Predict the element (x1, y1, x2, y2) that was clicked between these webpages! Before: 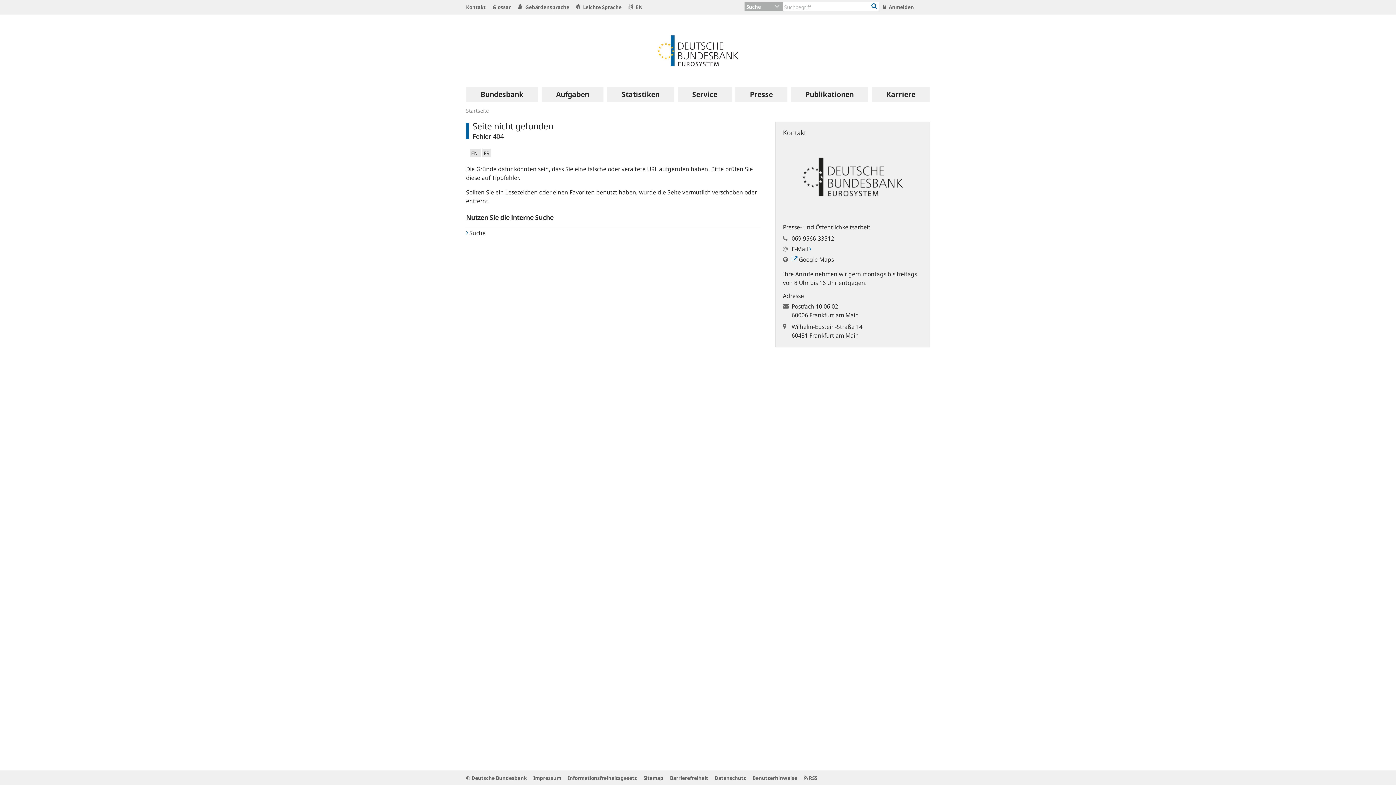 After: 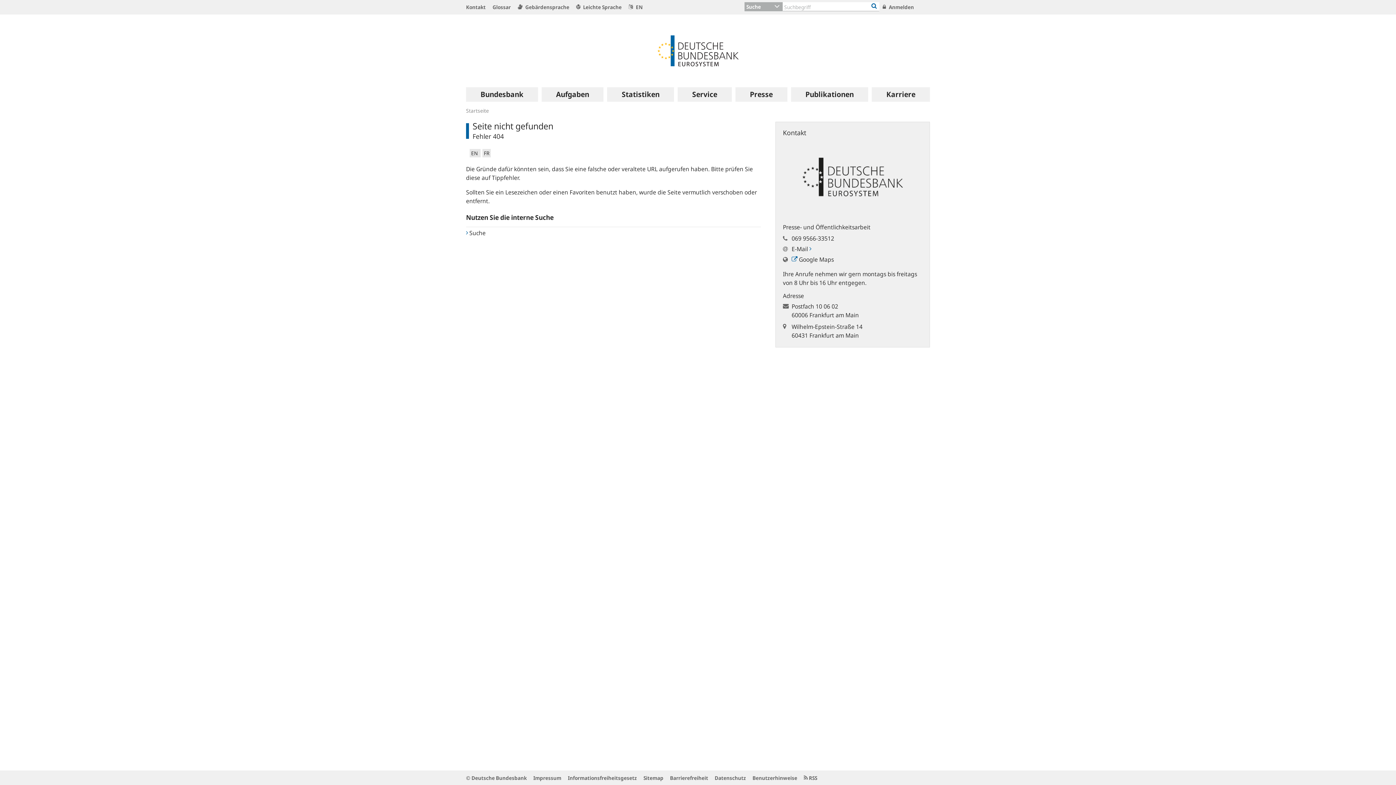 Action: bbox: (482, 149, 490, 157) label: FR